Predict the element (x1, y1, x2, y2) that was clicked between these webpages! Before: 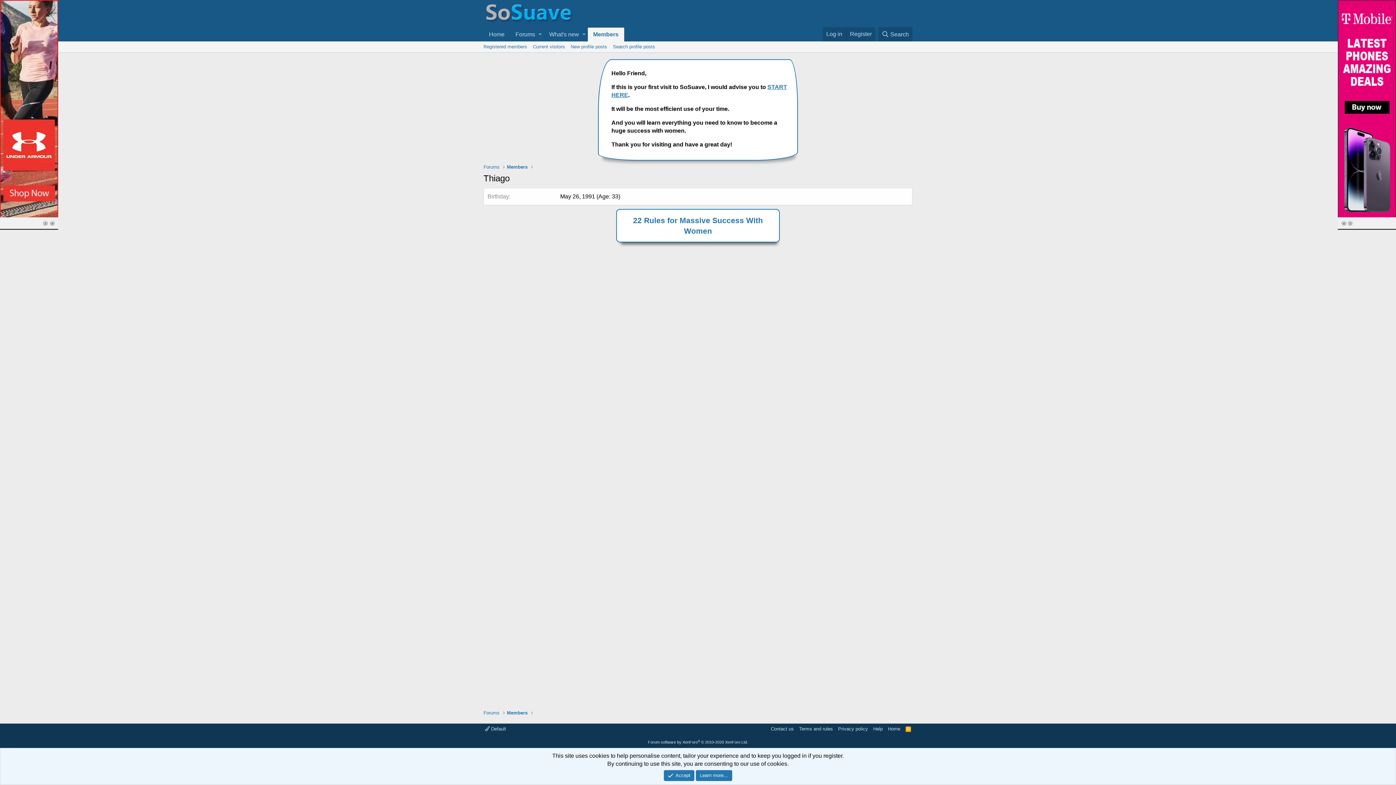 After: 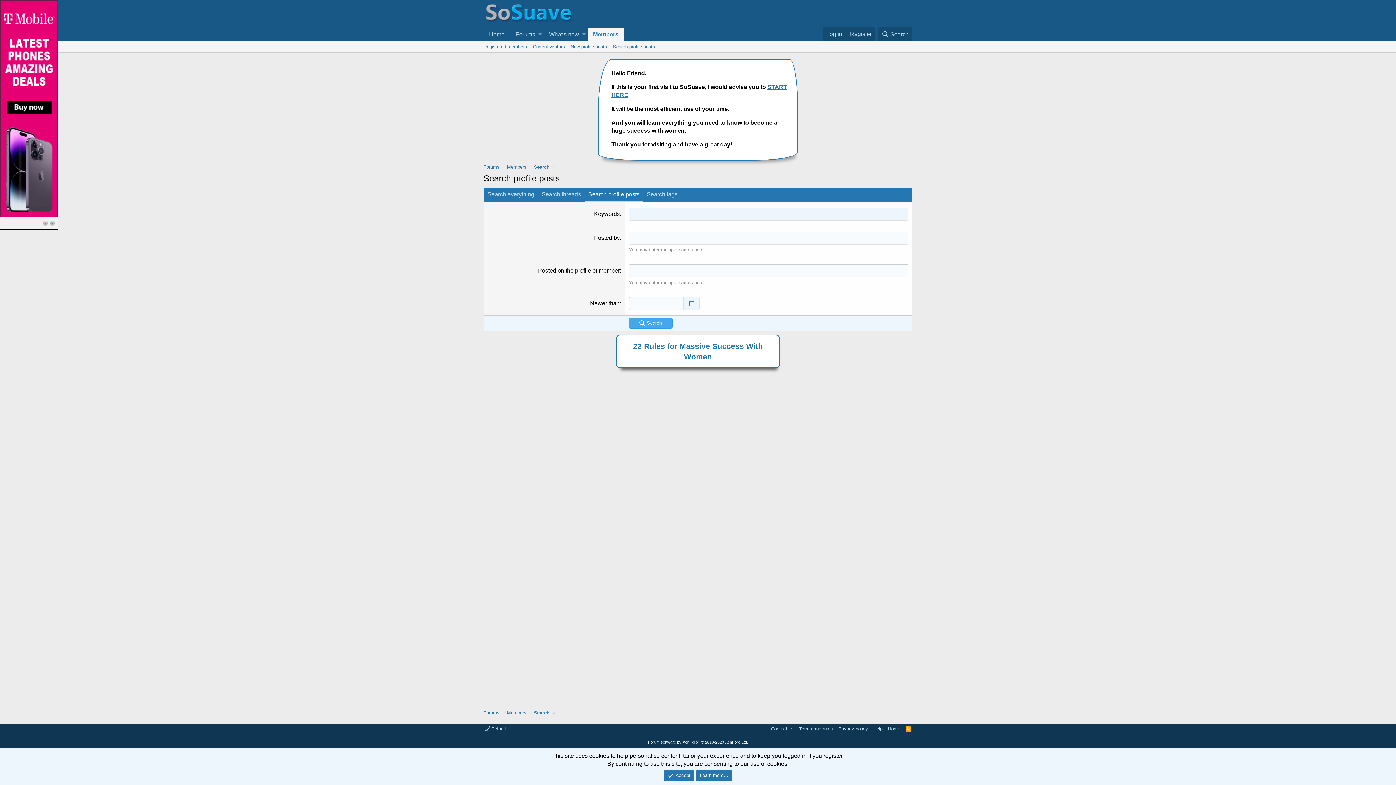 Action: bbox: (610, 41, 658, 52) label: Search profile posts